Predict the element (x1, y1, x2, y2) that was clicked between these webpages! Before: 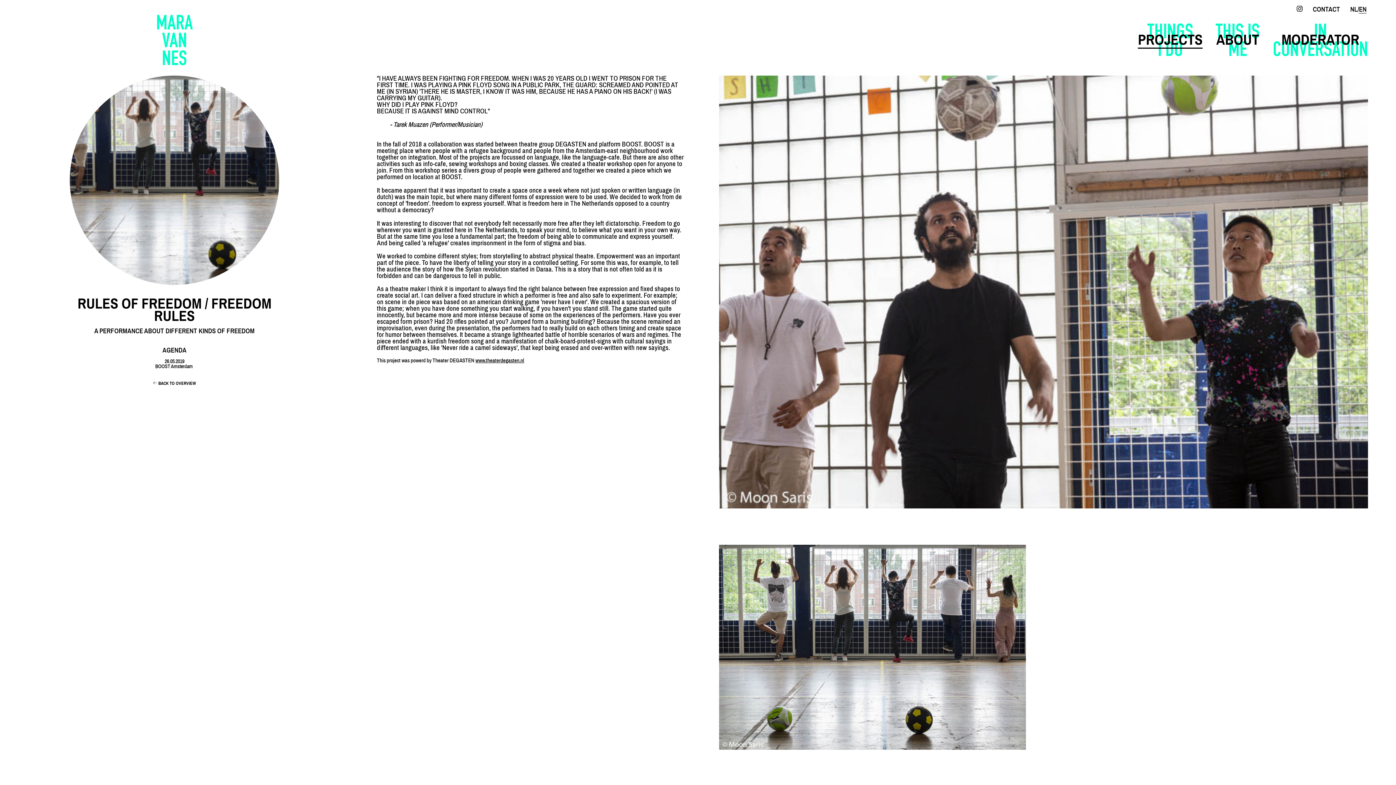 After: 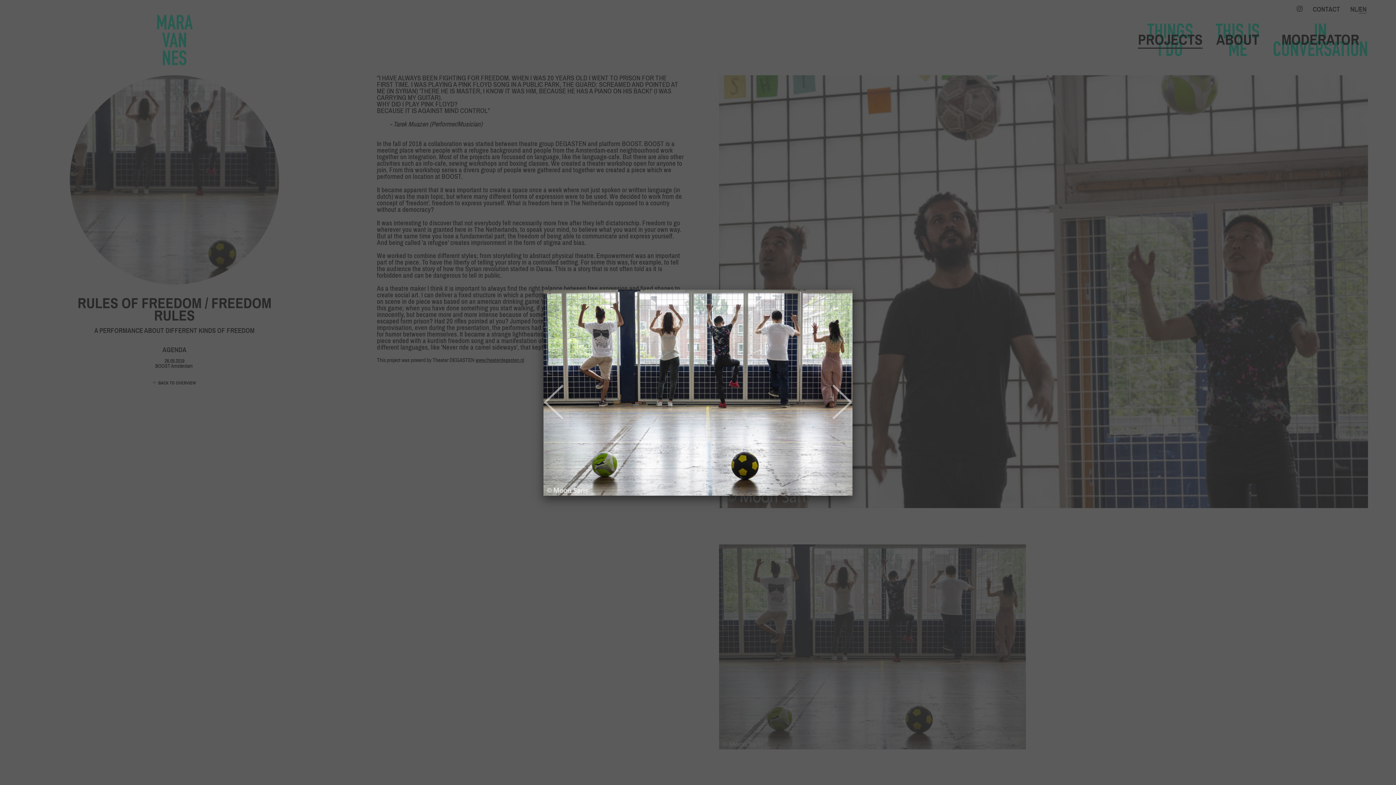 Action: bbox: (719, 779, 1026, 786)